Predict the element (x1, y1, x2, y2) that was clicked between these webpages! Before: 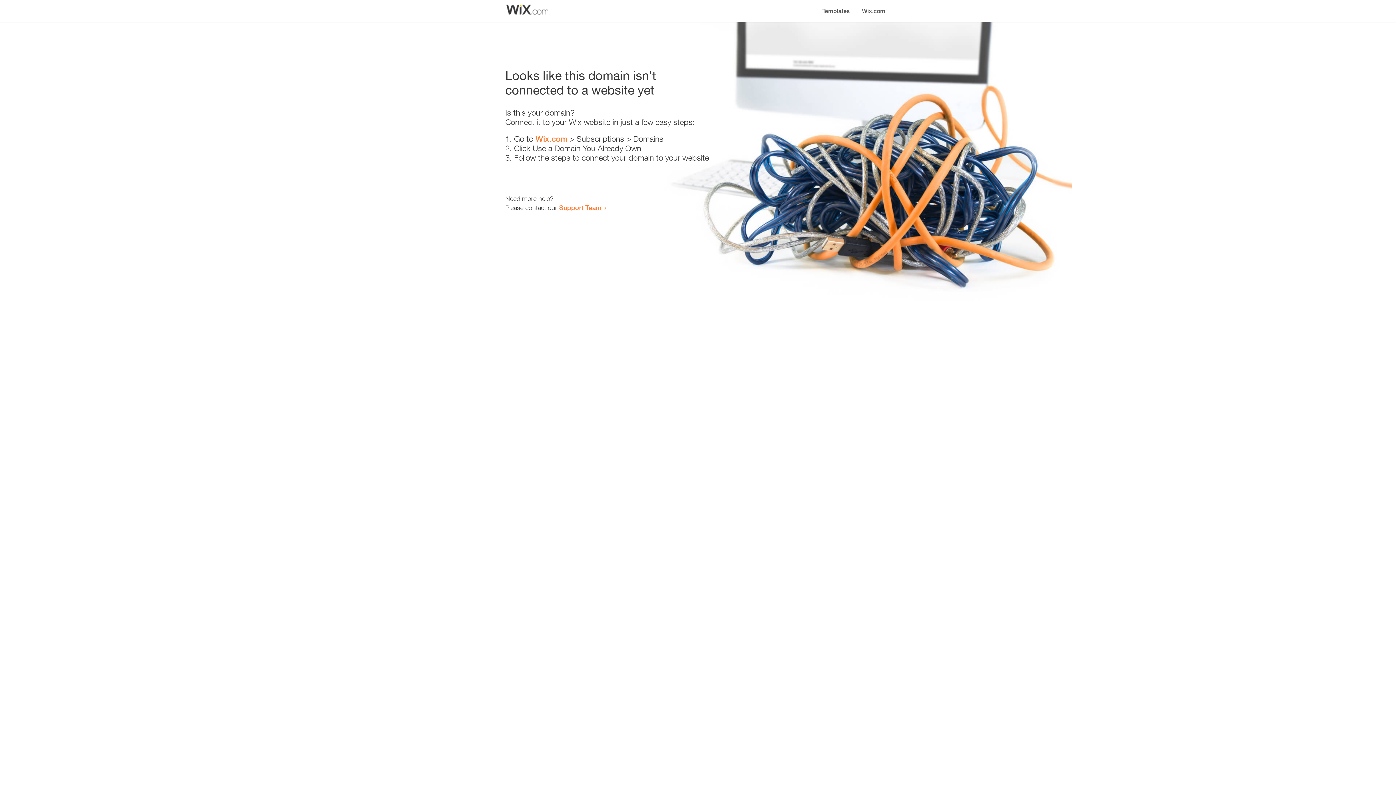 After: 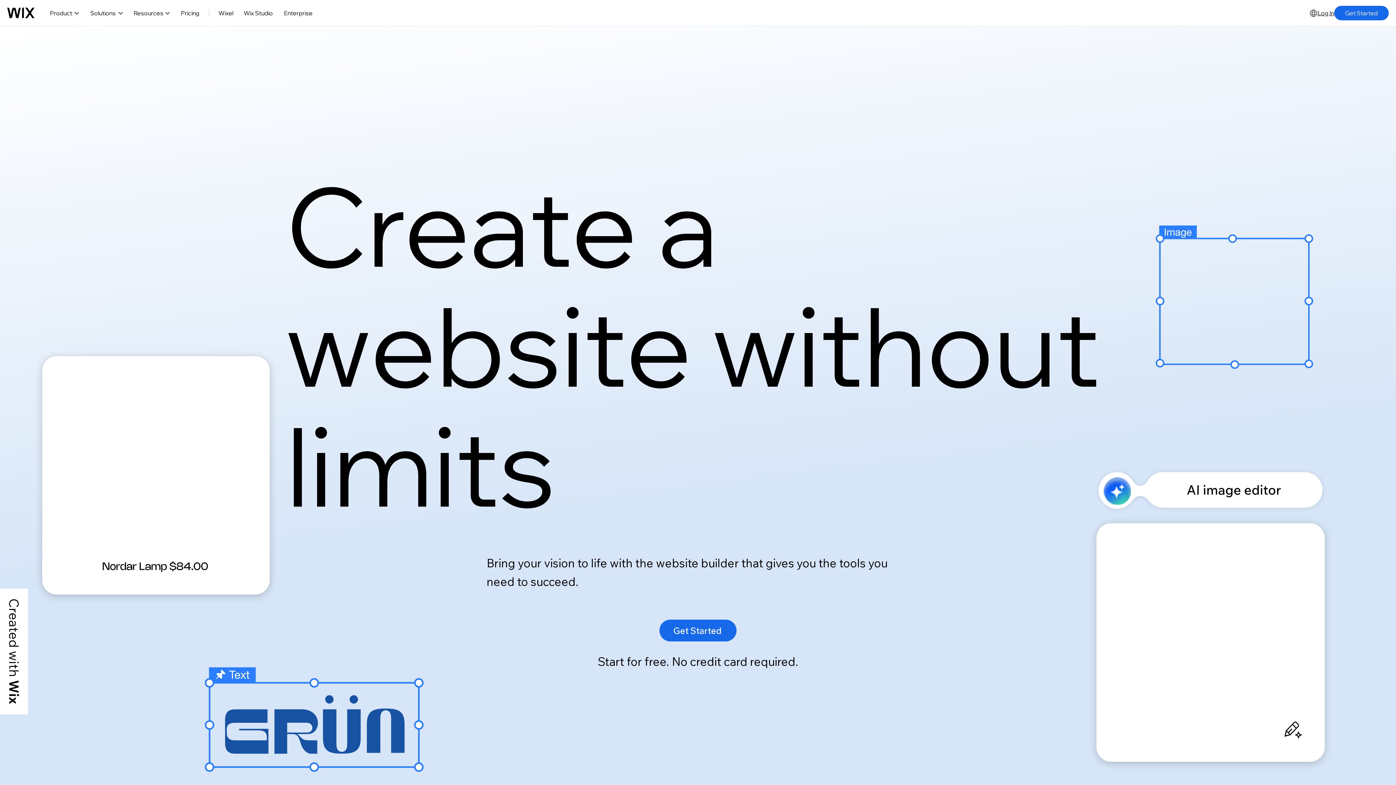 Action: label: Wix.com bbox: (856, 0, 890, 14)